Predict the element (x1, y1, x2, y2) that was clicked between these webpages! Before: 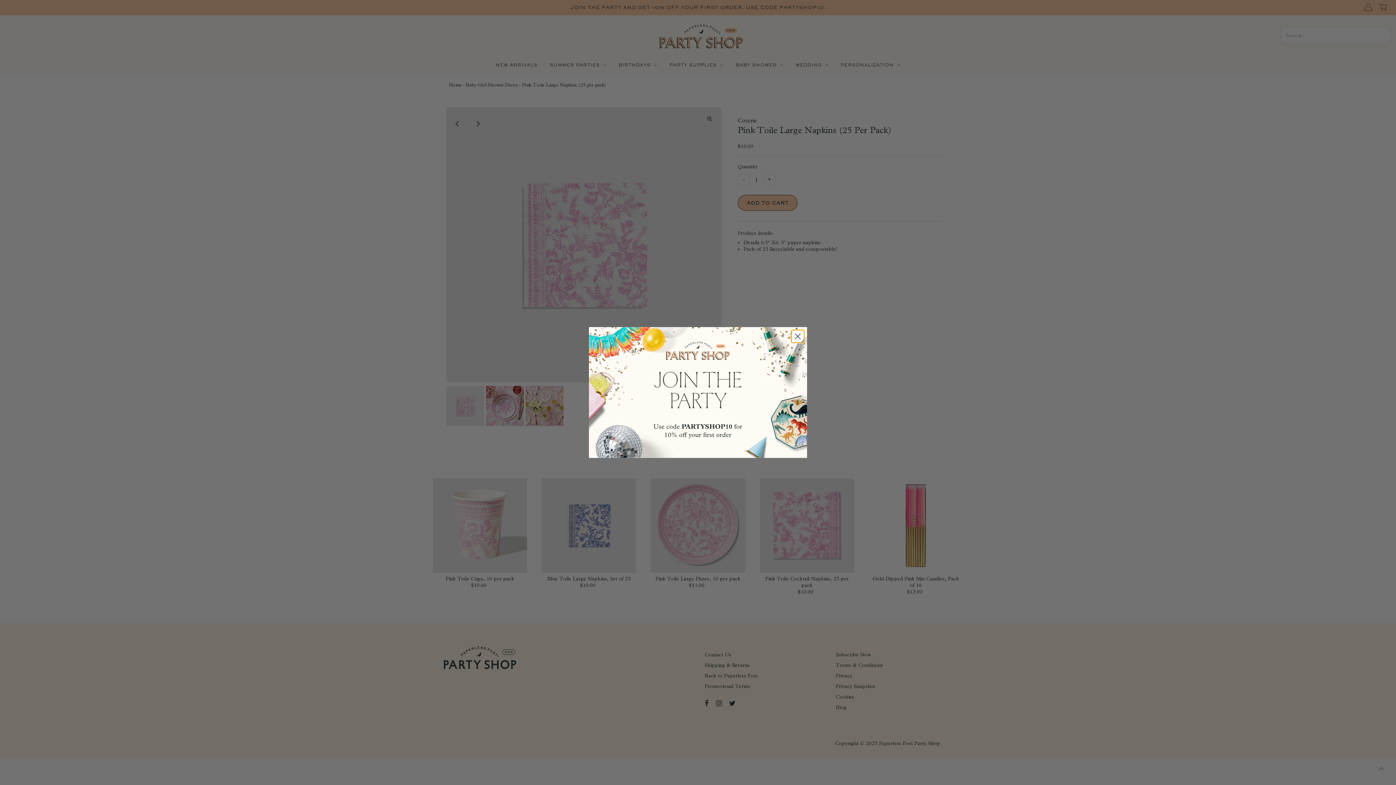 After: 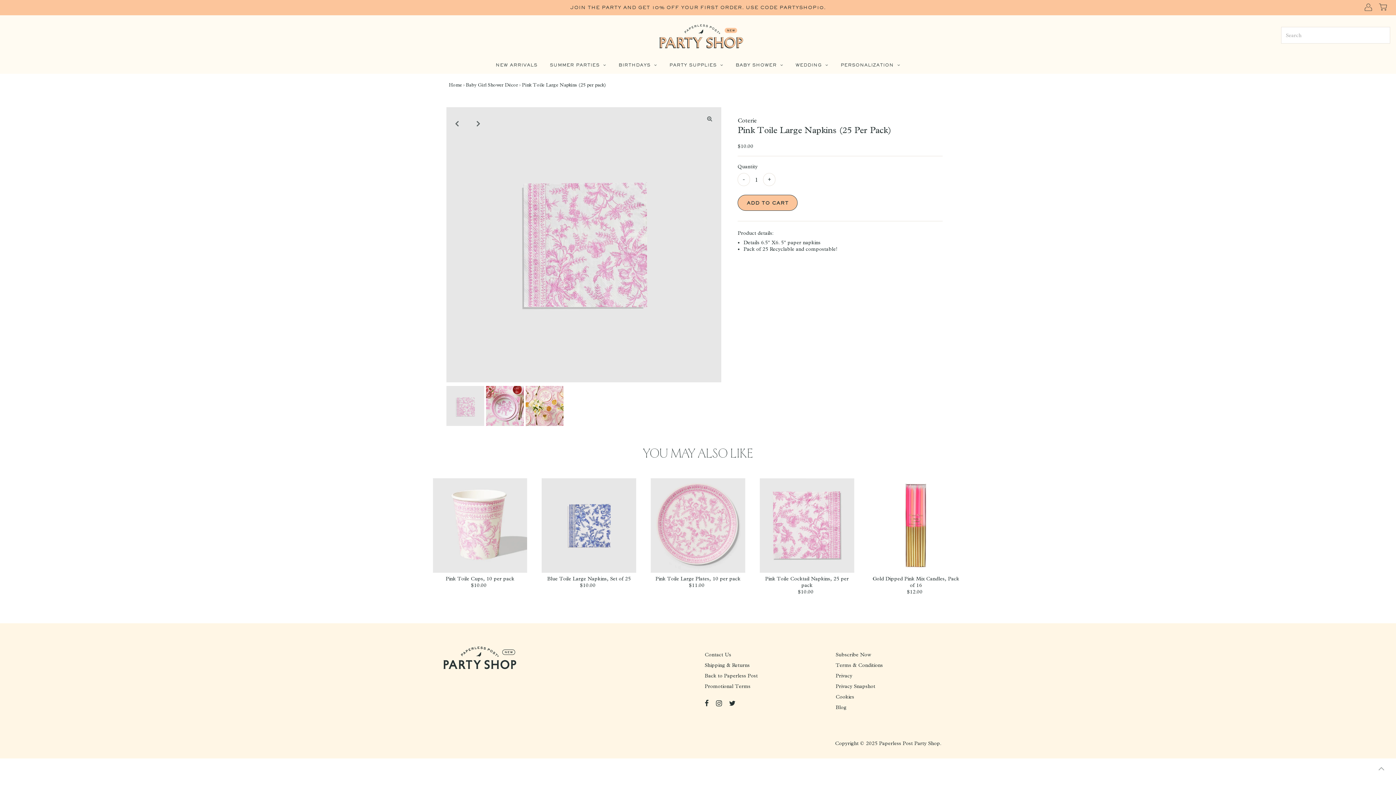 Action: bbox: (791, 330, 804, 342) label: Close dialog